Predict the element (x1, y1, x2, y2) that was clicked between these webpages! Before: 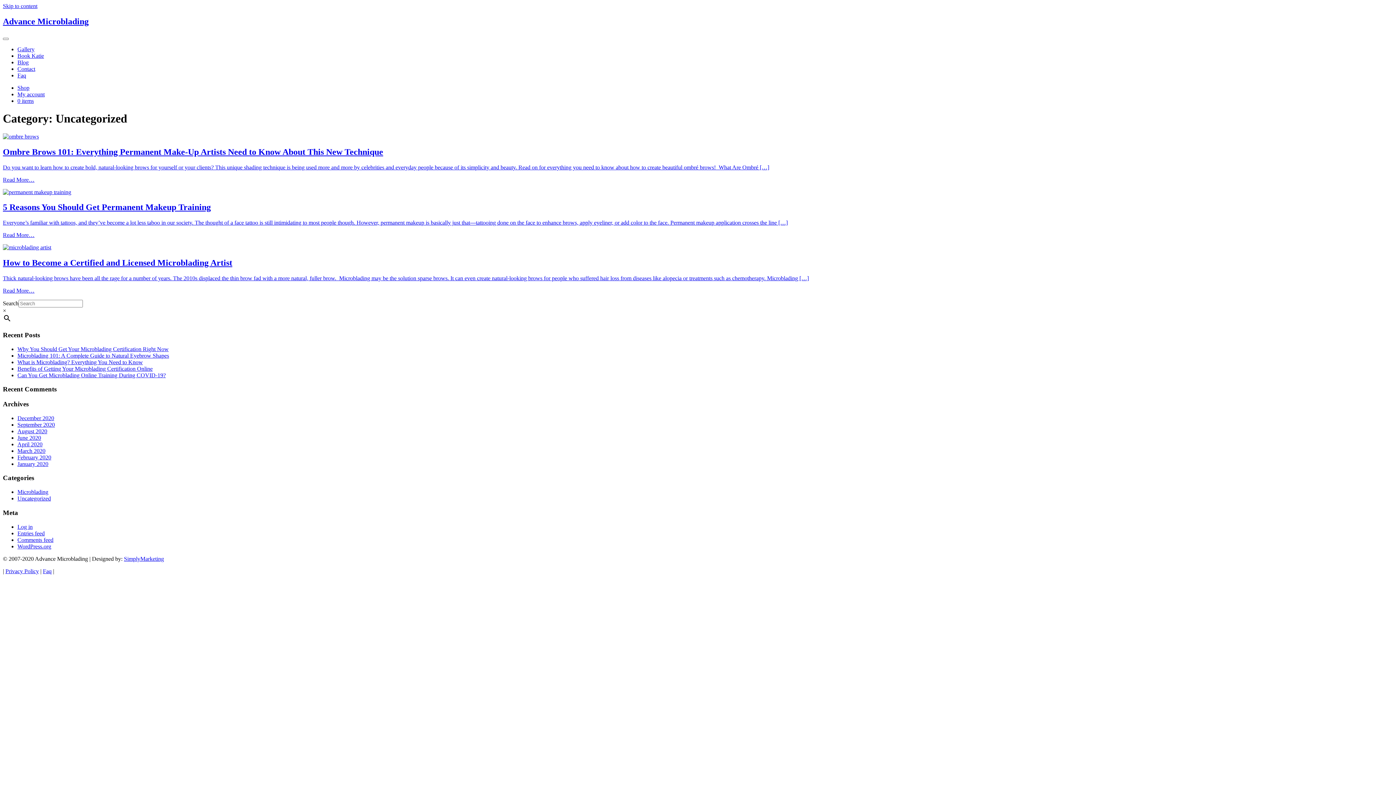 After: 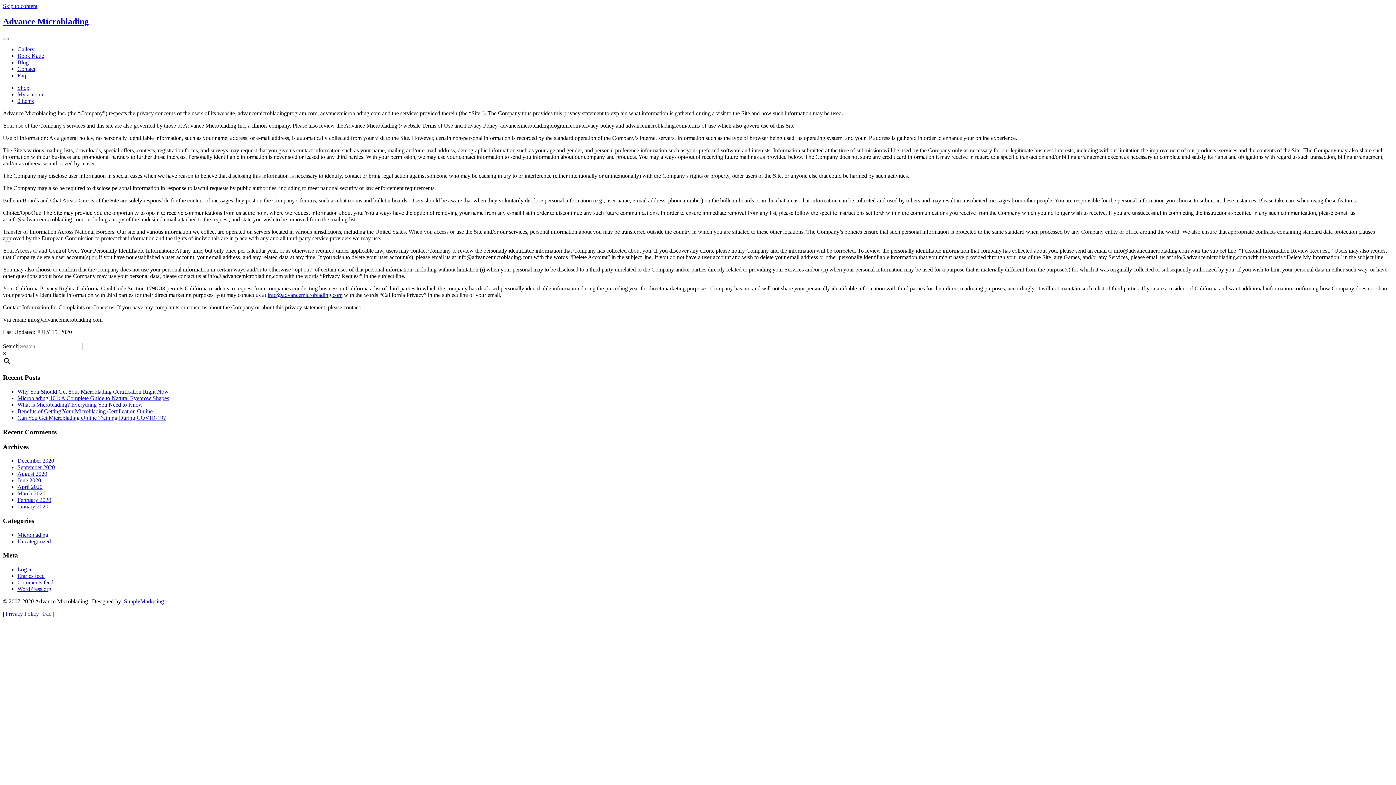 Action: label: Privacy Policy bbox: (5, 568, 38, 574)